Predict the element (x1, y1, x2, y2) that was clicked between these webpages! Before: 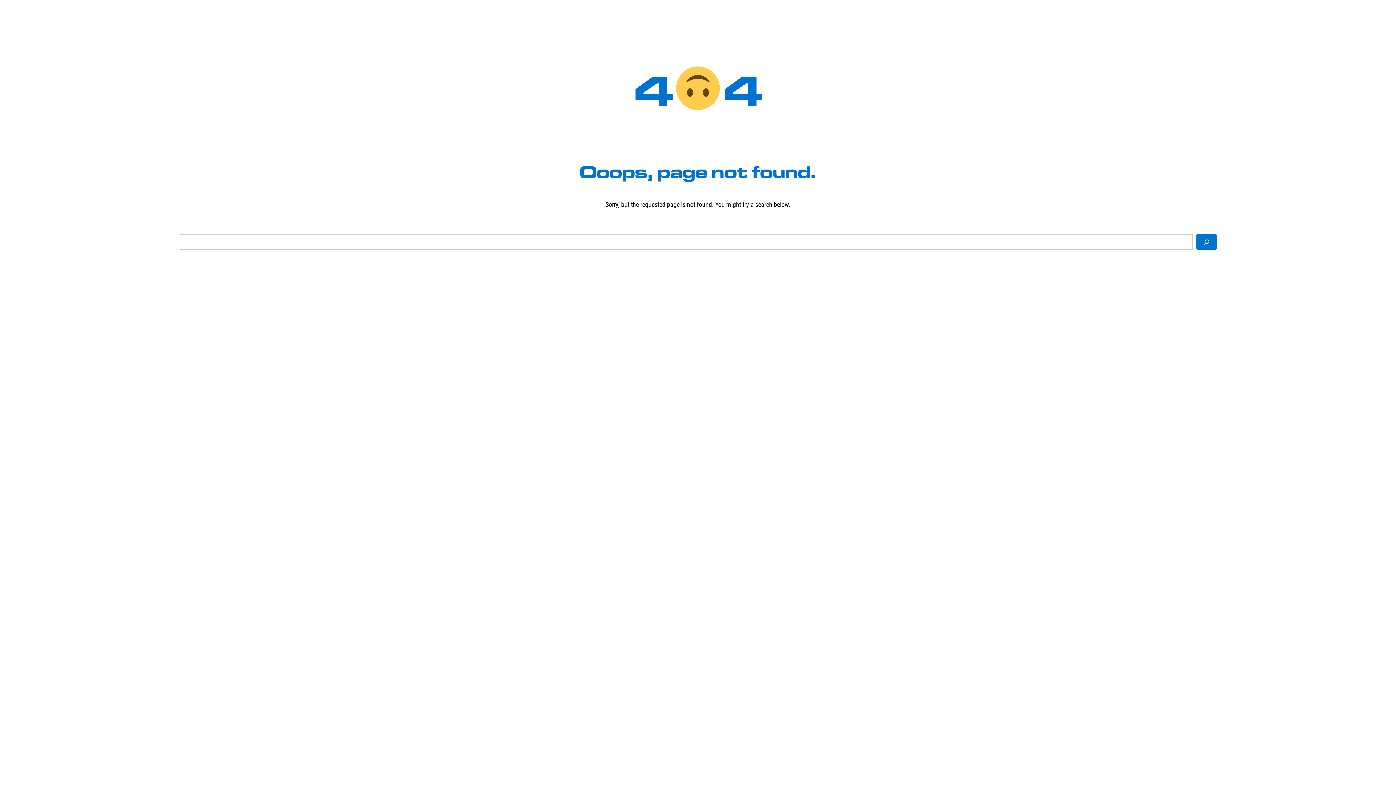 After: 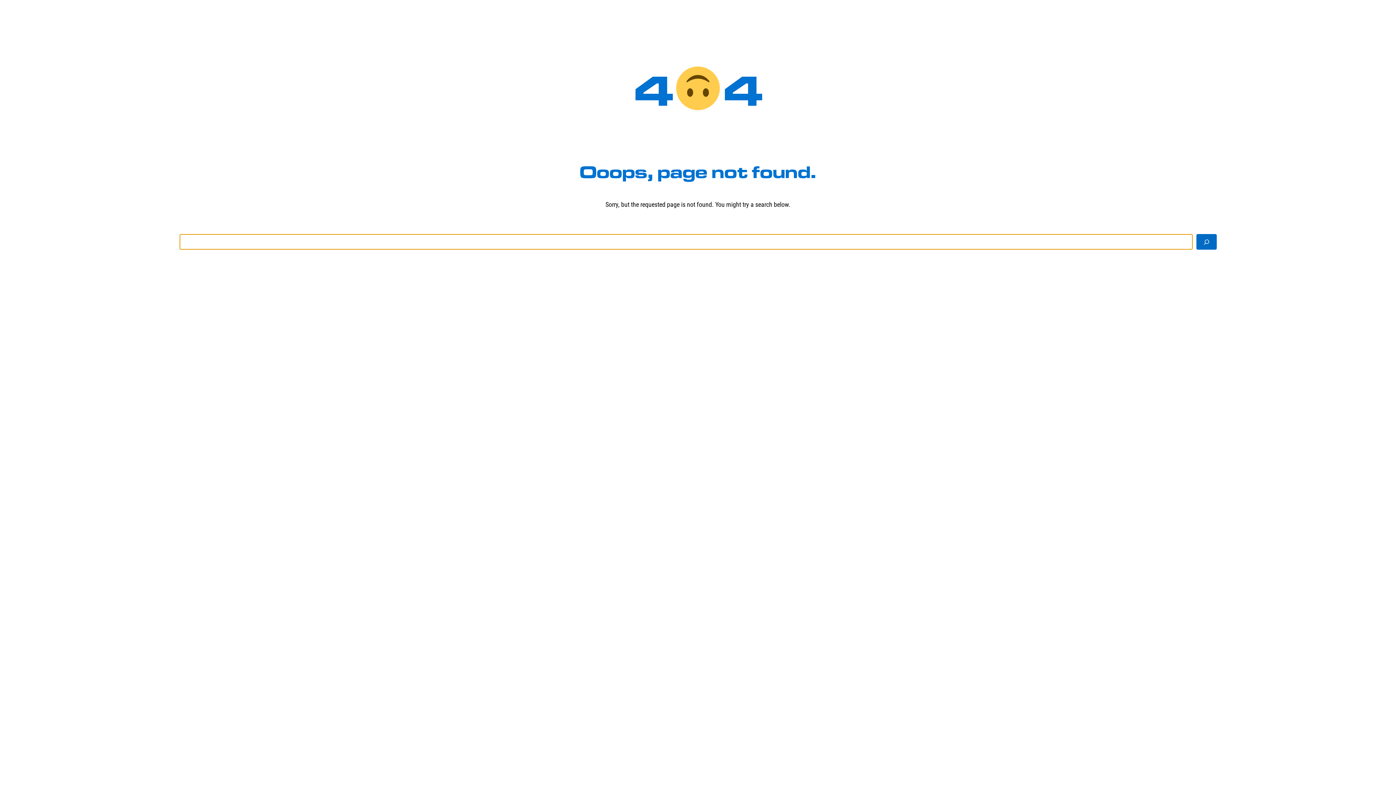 Action: bbox: (1196, 234, 1216, 249) label: Search